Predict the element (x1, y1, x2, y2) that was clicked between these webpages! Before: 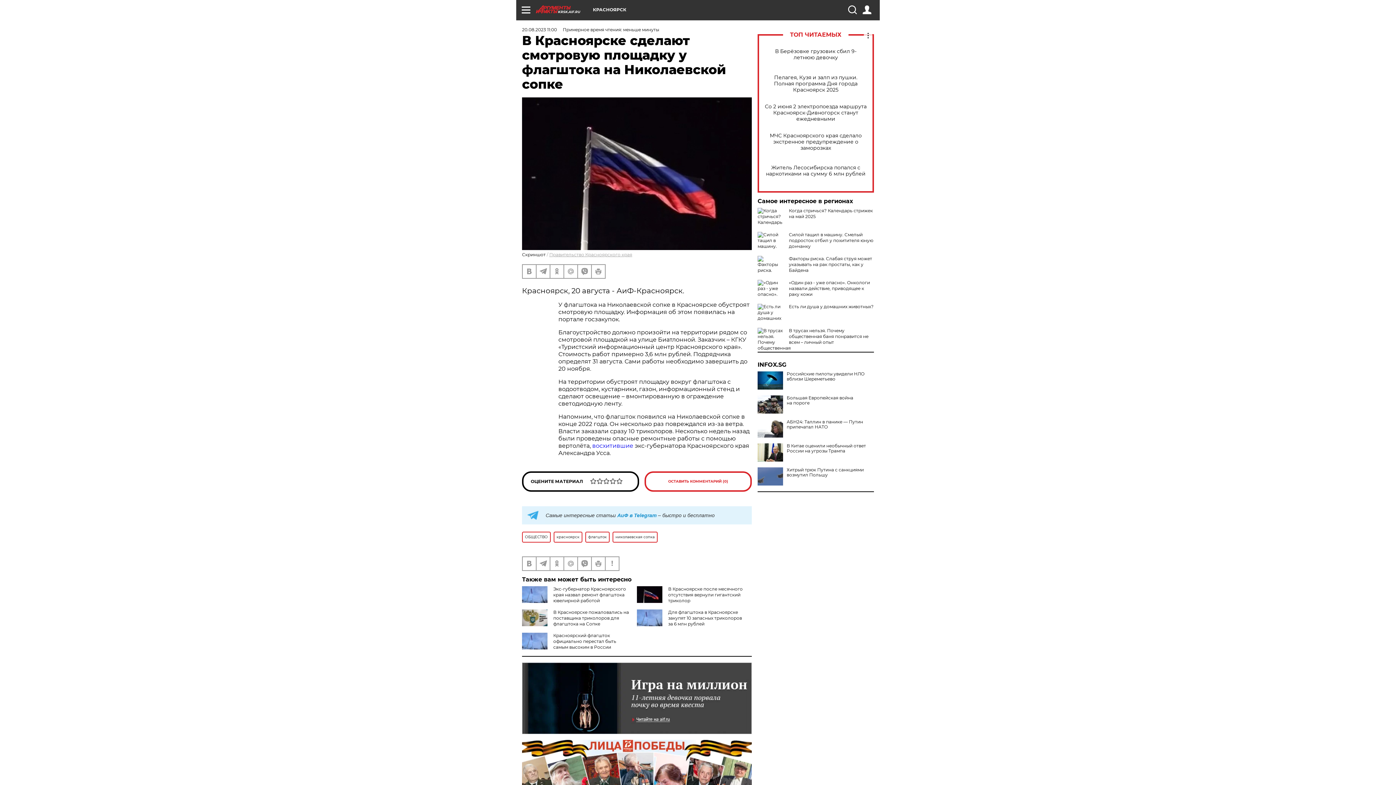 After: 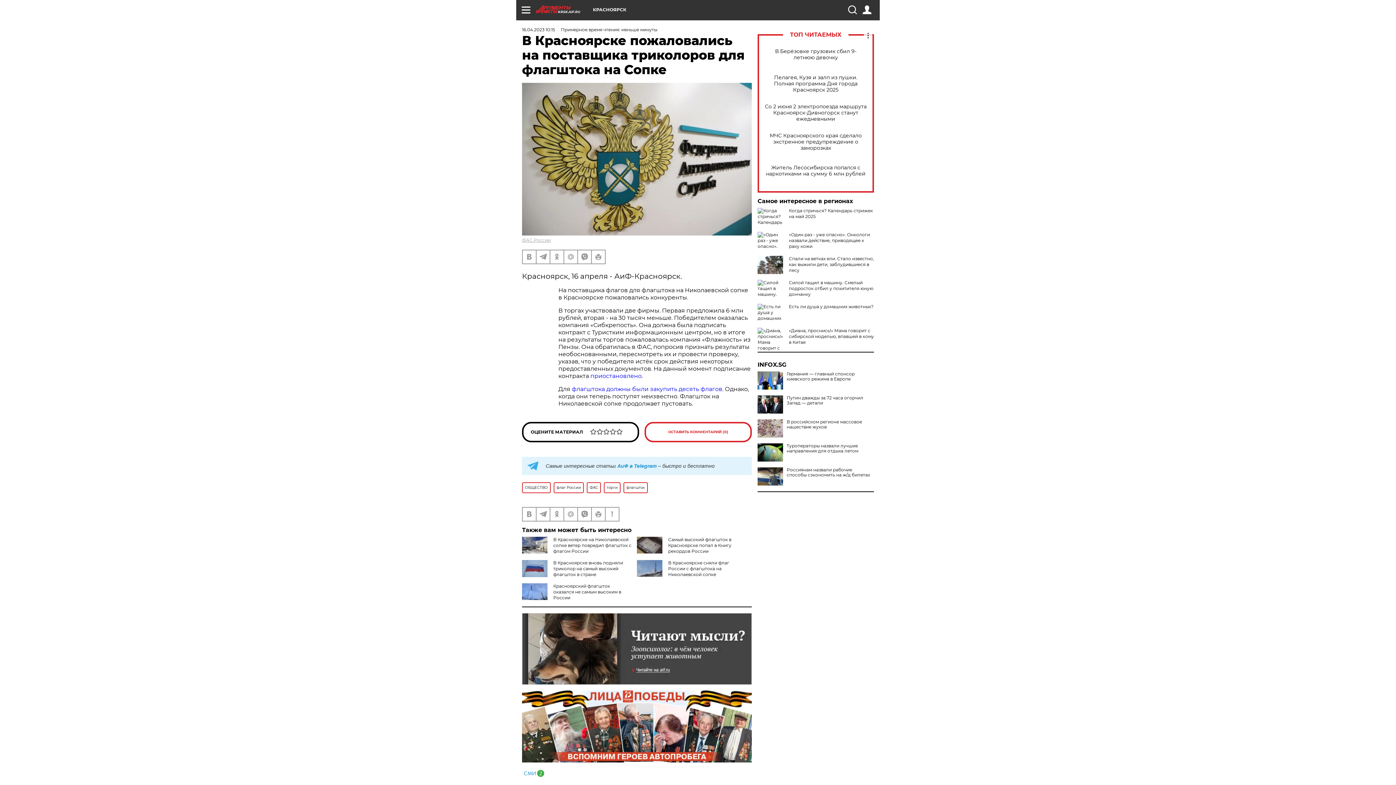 Action: bbox: (553, 609, 629, 626) label: В Красноярске пожаловались на поставщика триколоров для флагштока на Сопке